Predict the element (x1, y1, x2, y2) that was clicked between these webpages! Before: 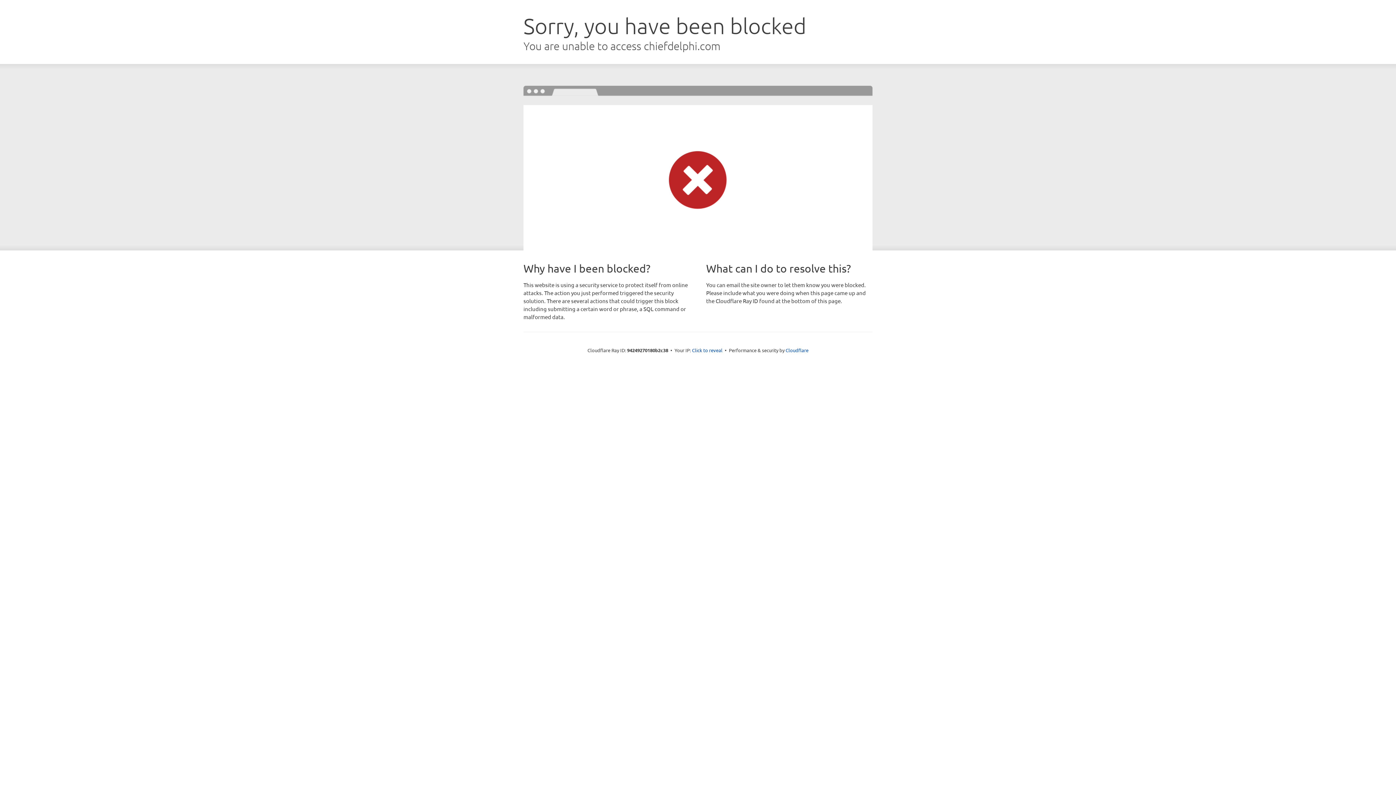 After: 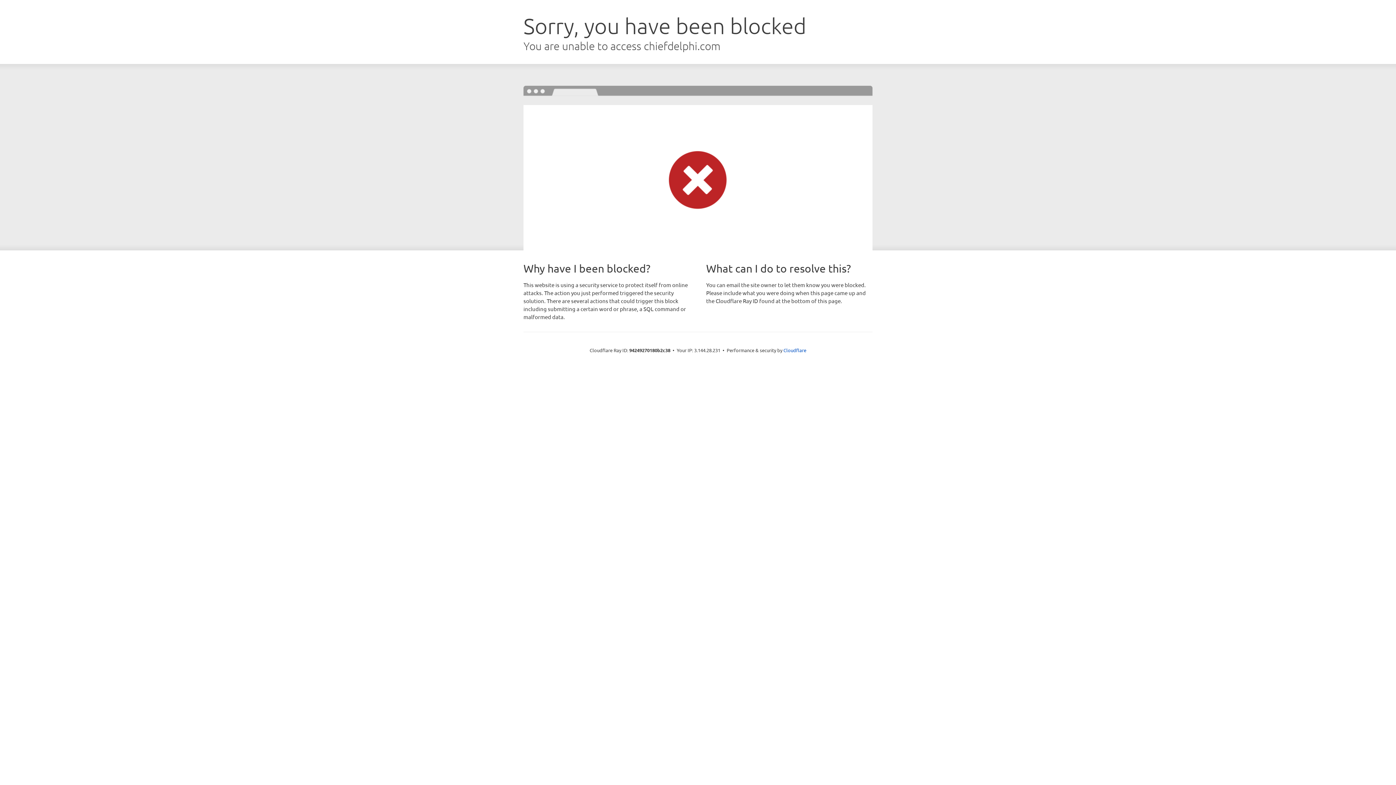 Action: bbox: (692, 346, 722, 353) label: Click to reveal